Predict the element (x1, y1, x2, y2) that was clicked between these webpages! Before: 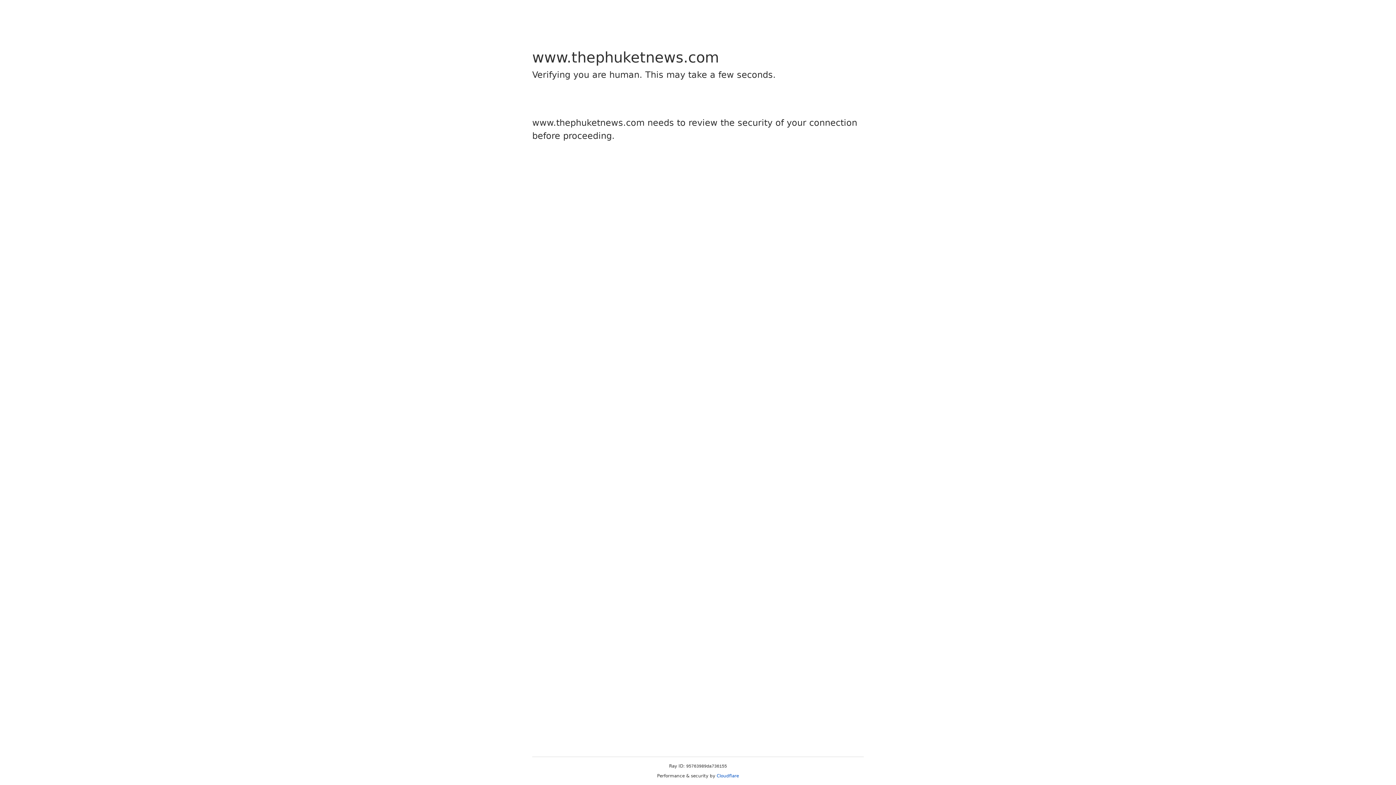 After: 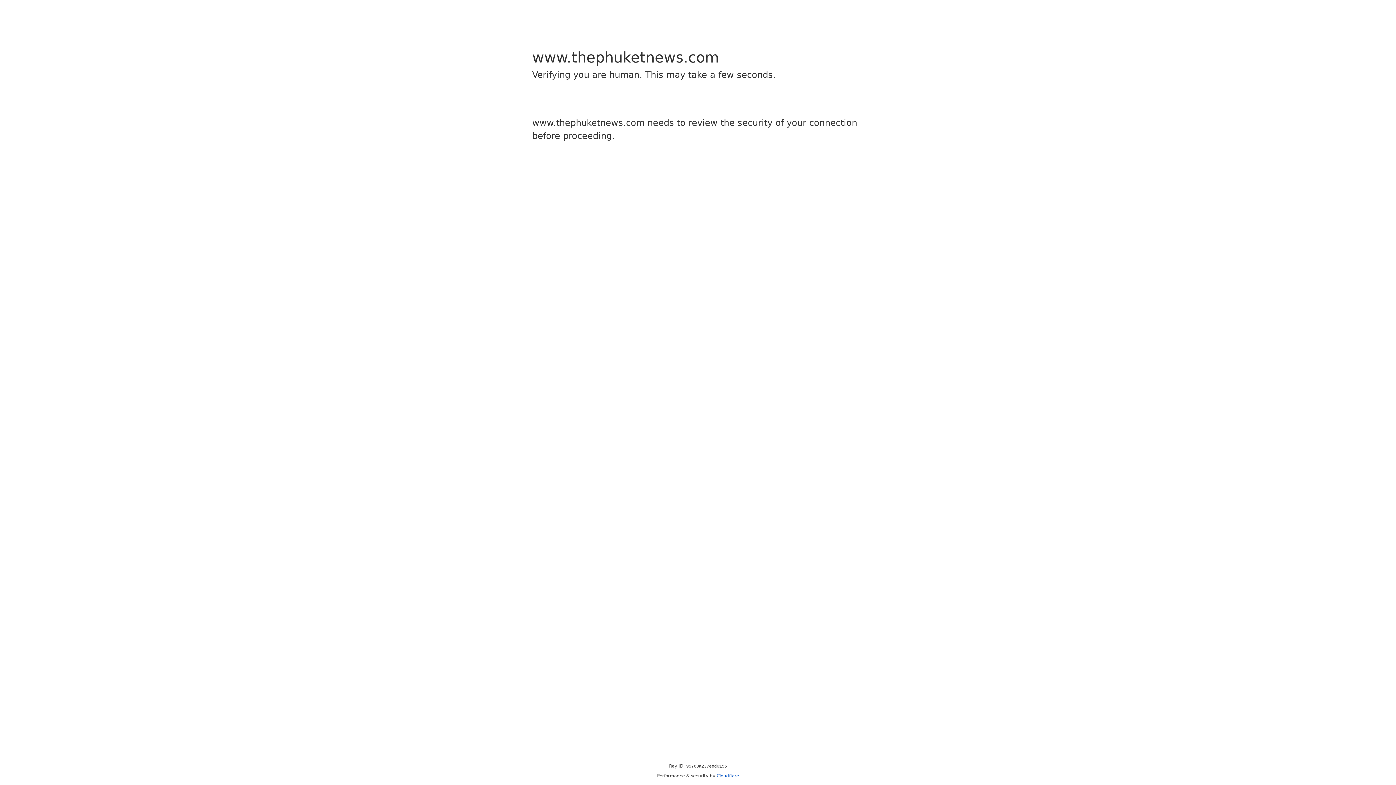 Action: bbox: (716, 773, 739, 778) label: Cloudflare